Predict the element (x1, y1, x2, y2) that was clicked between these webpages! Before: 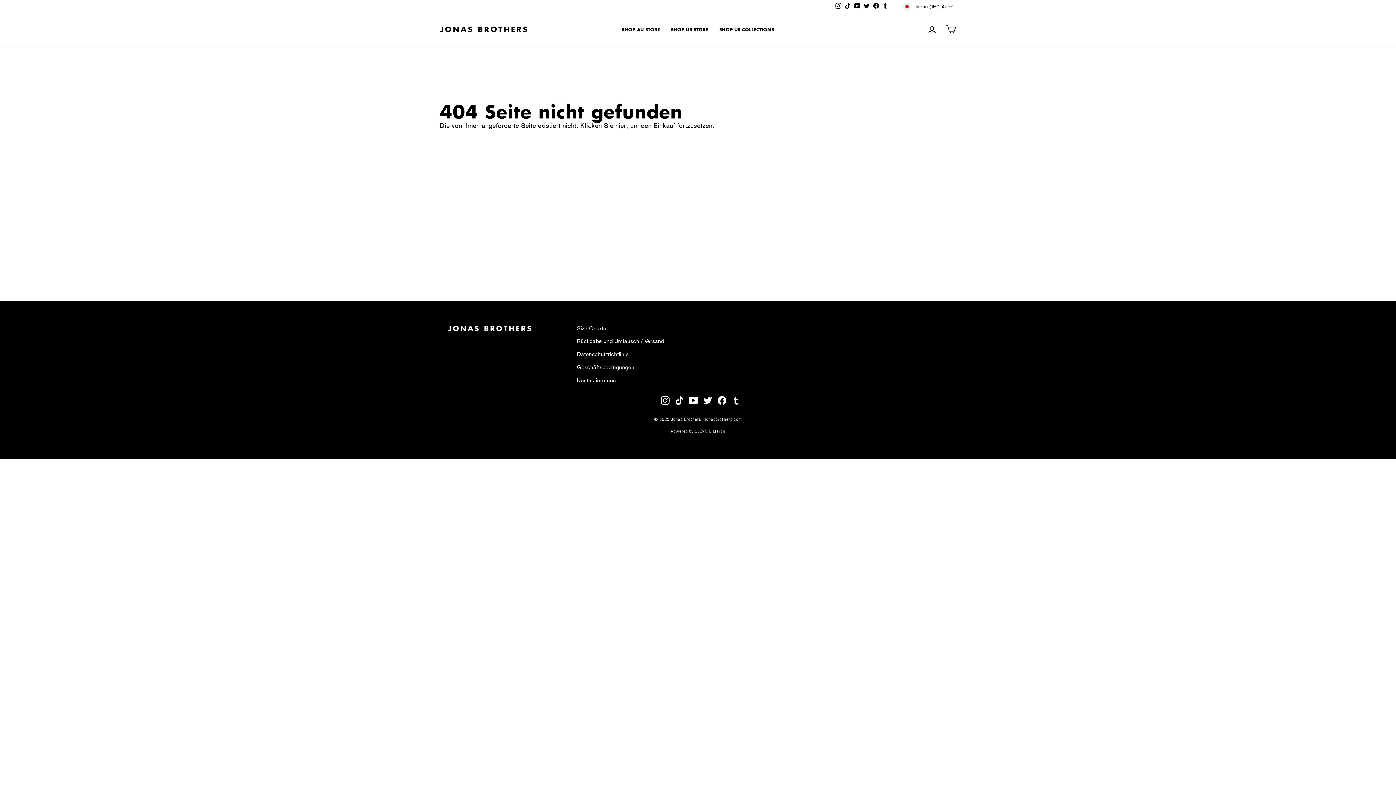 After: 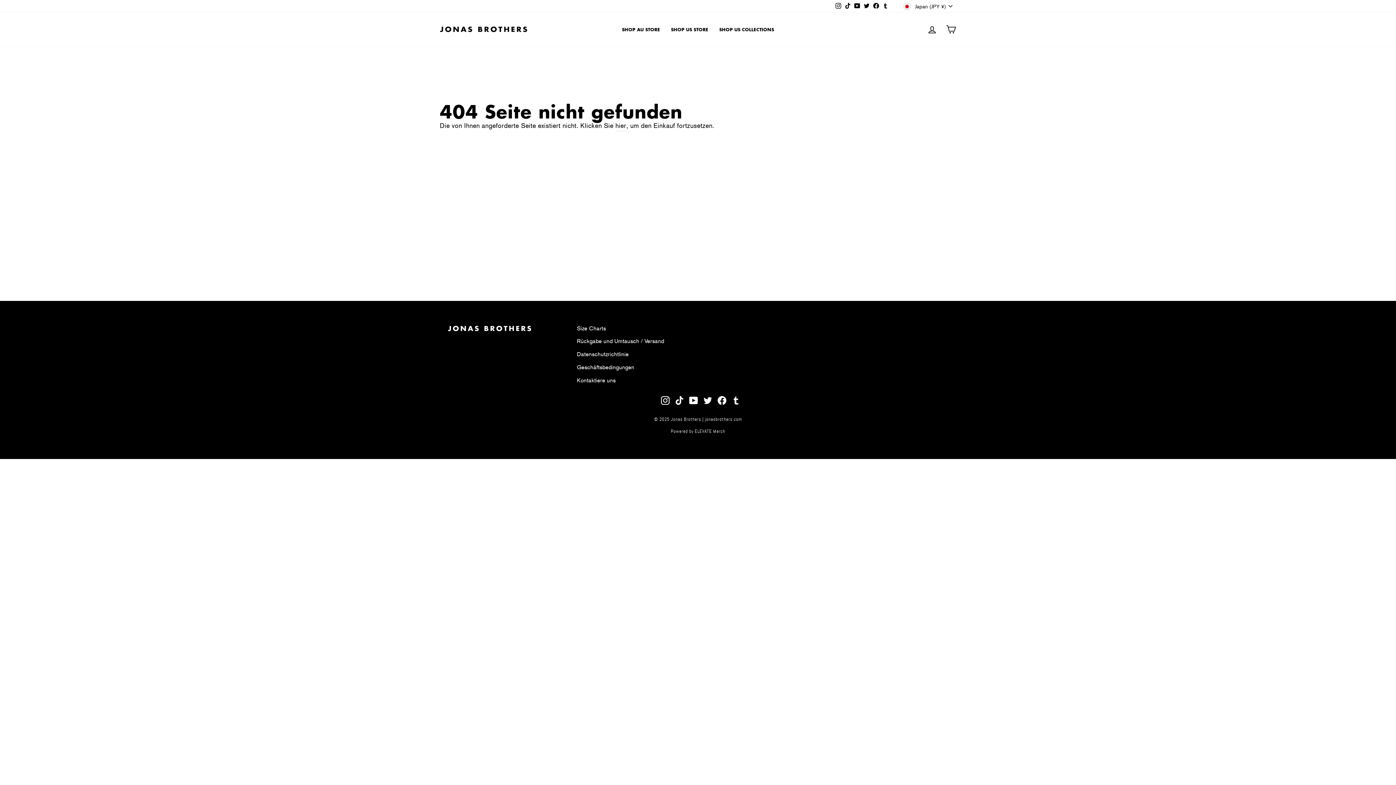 Action: label: | jonasbrothers.com bbox: (702, 416, 742, 422)